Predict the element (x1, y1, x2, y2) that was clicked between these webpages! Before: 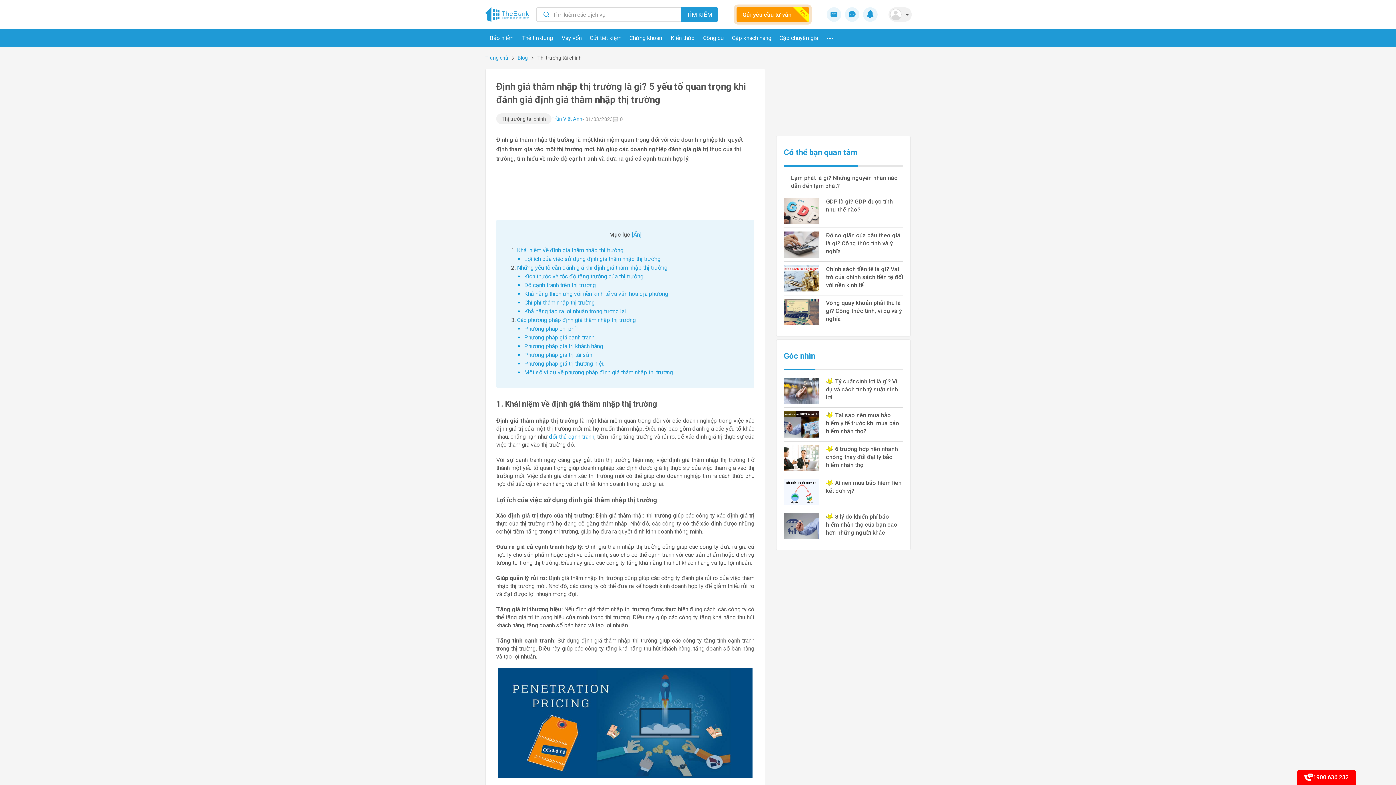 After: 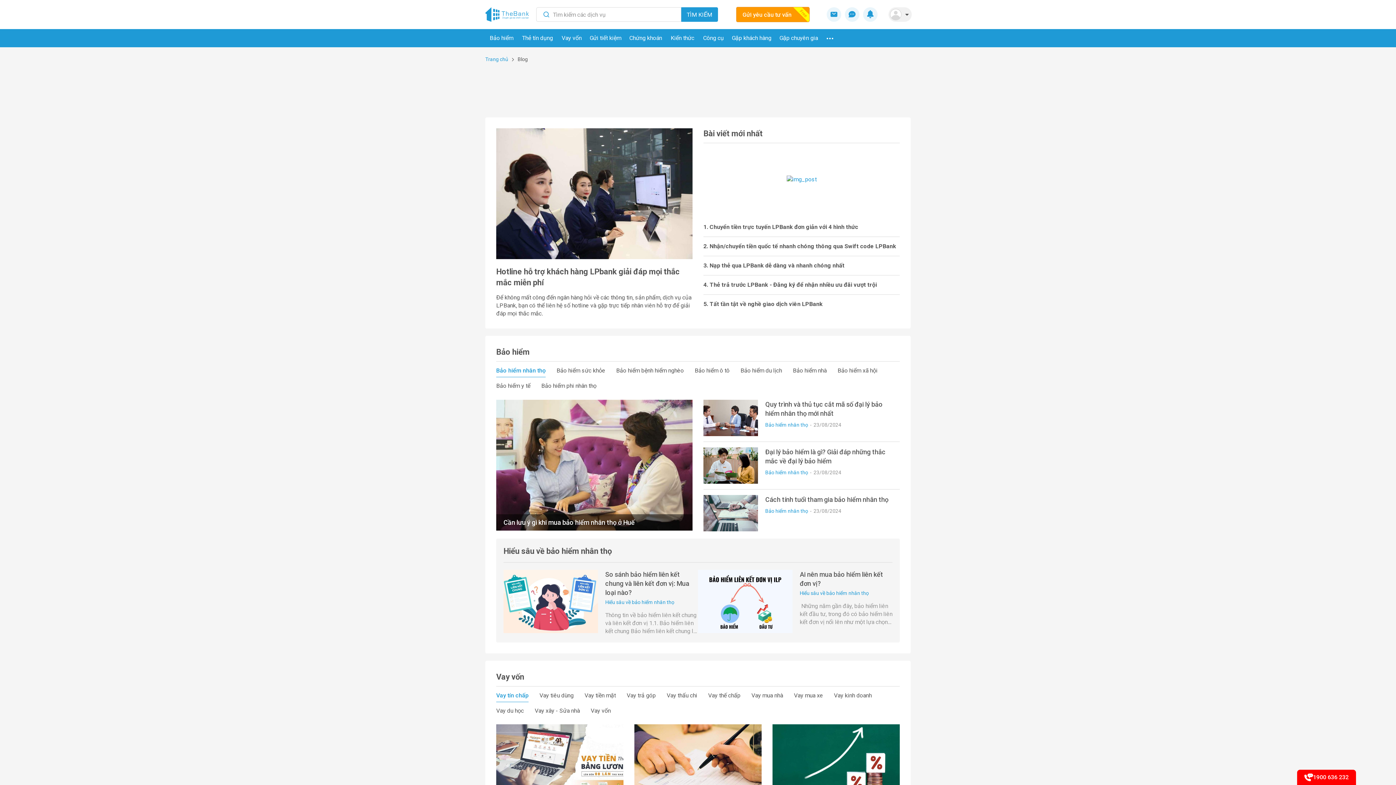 Action: label: Blog bbox: (517, 54, 528, 61)